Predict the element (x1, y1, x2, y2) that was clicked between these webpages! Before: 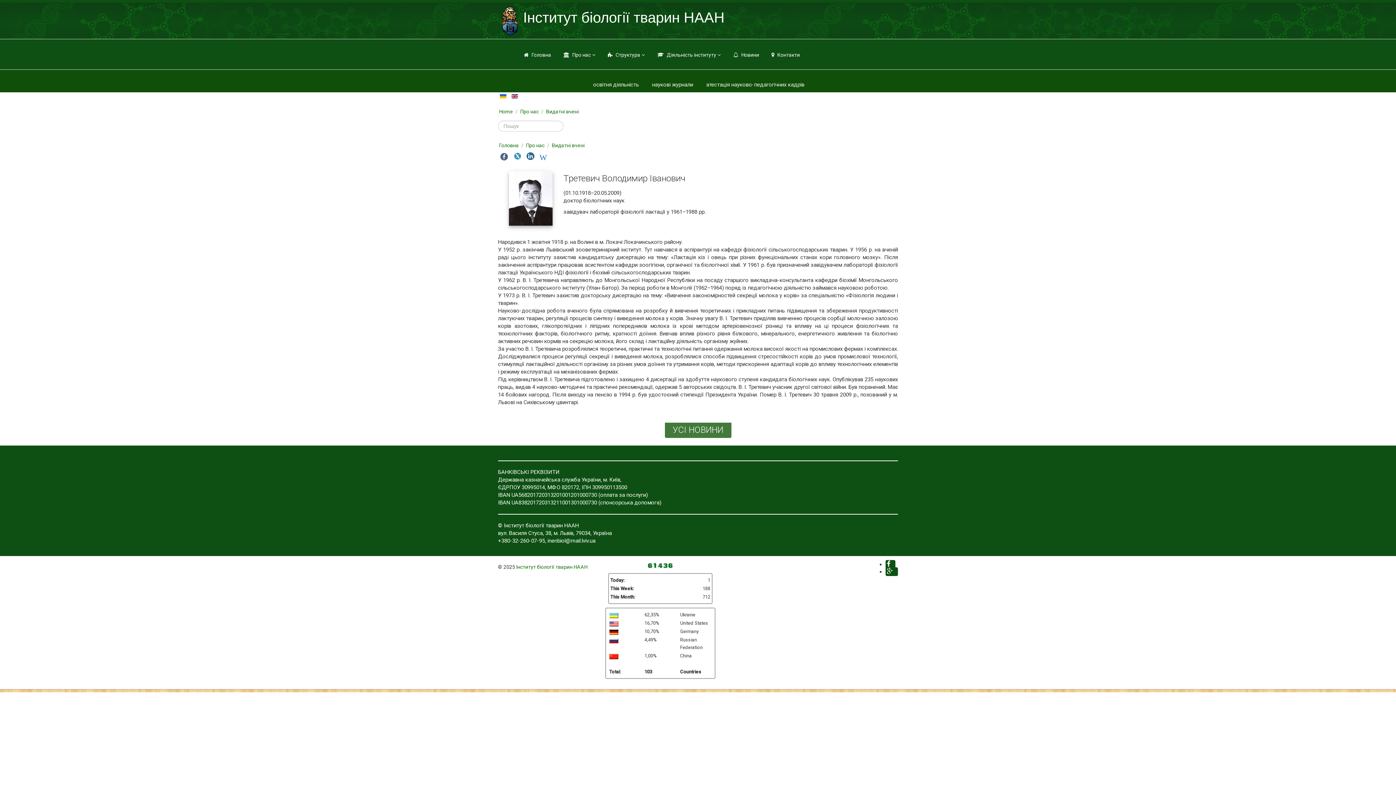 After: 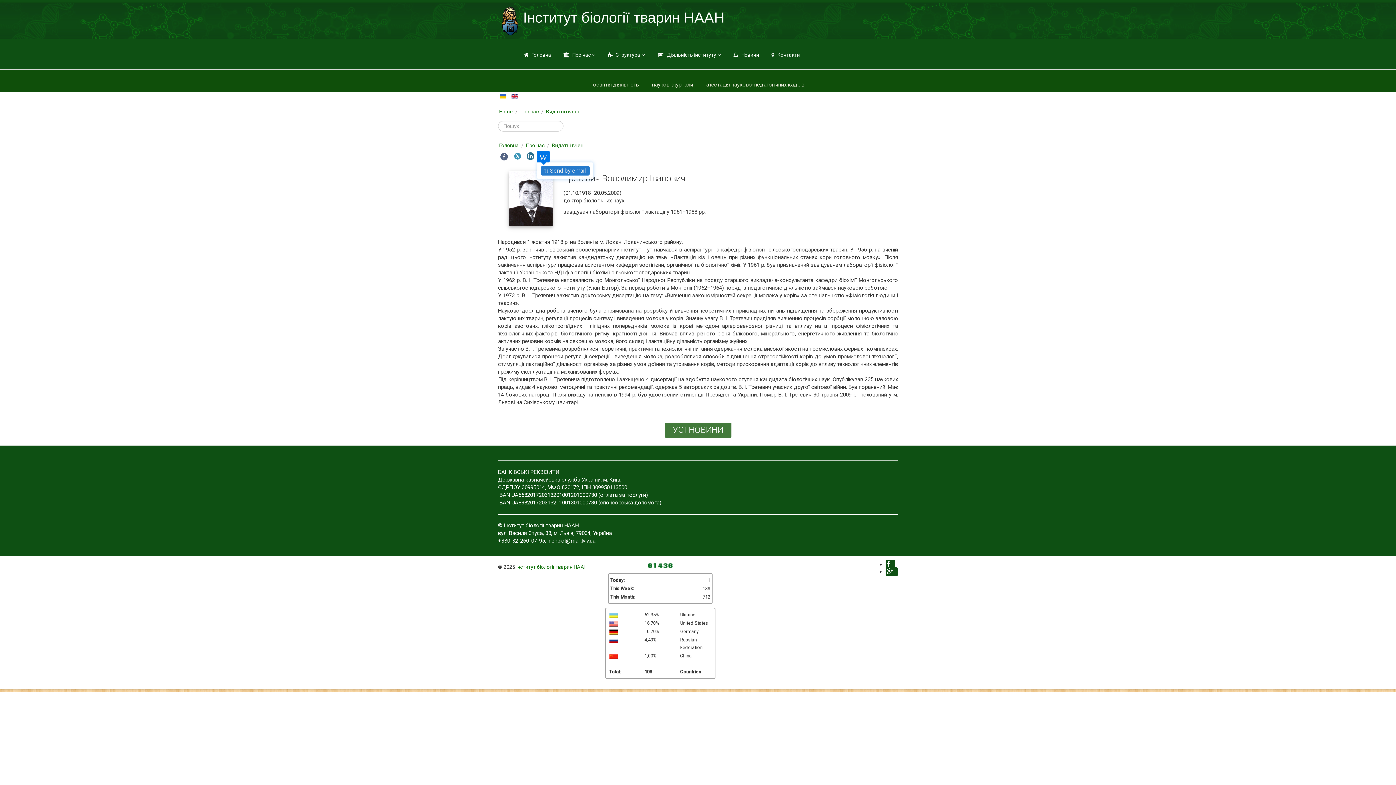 Action: bbox: (539, 152, 547, 160)